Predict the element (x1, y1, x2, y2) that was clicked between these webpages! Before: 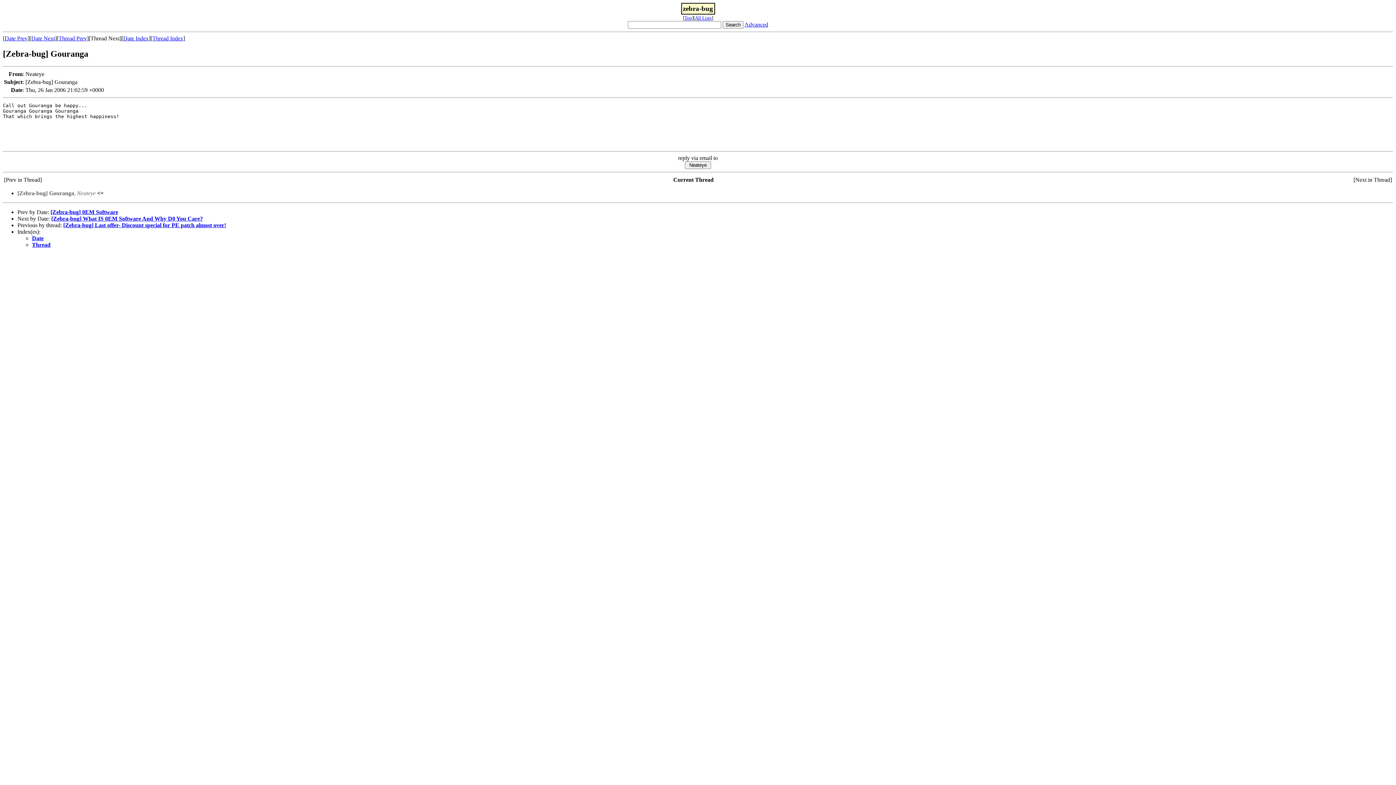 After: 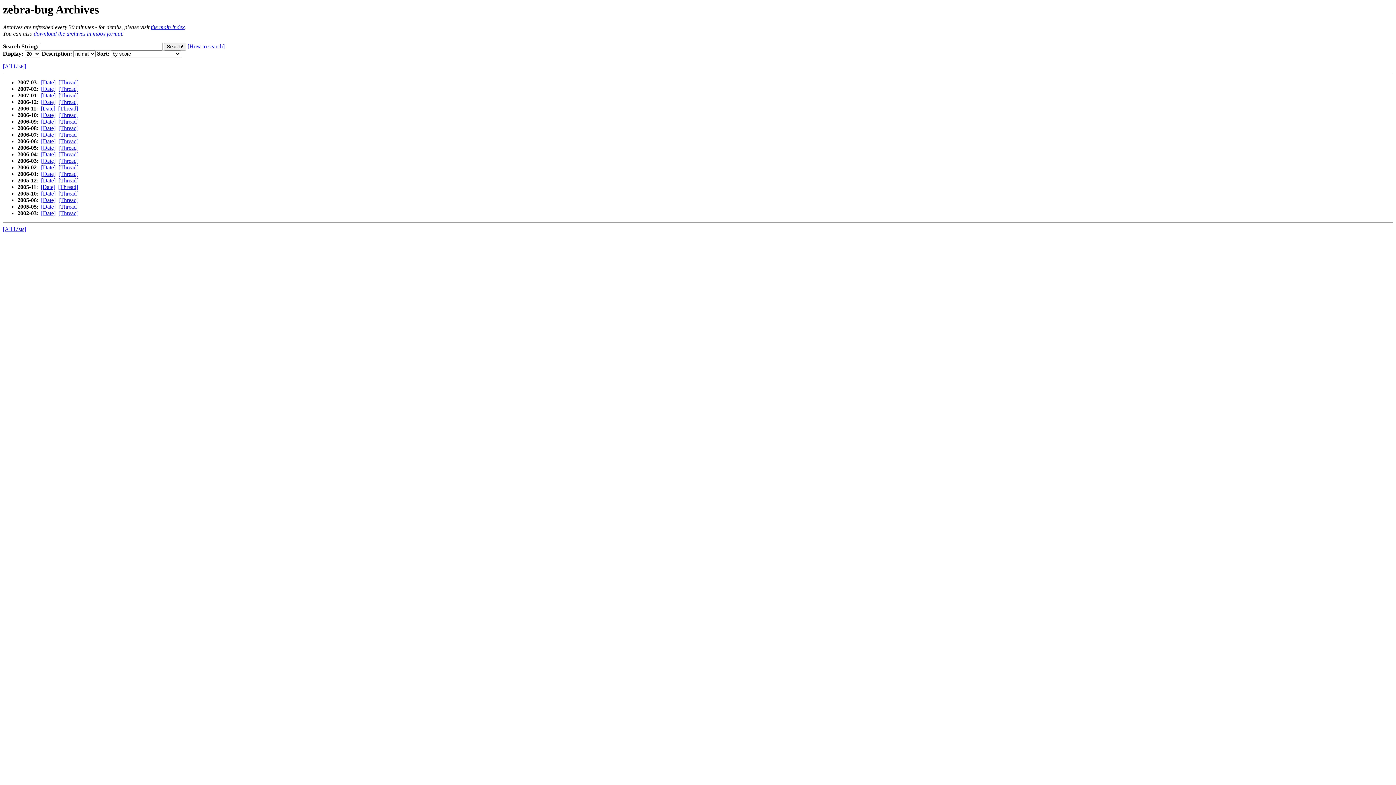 Action: label: Top bbox: (684, 15, 692, 20)